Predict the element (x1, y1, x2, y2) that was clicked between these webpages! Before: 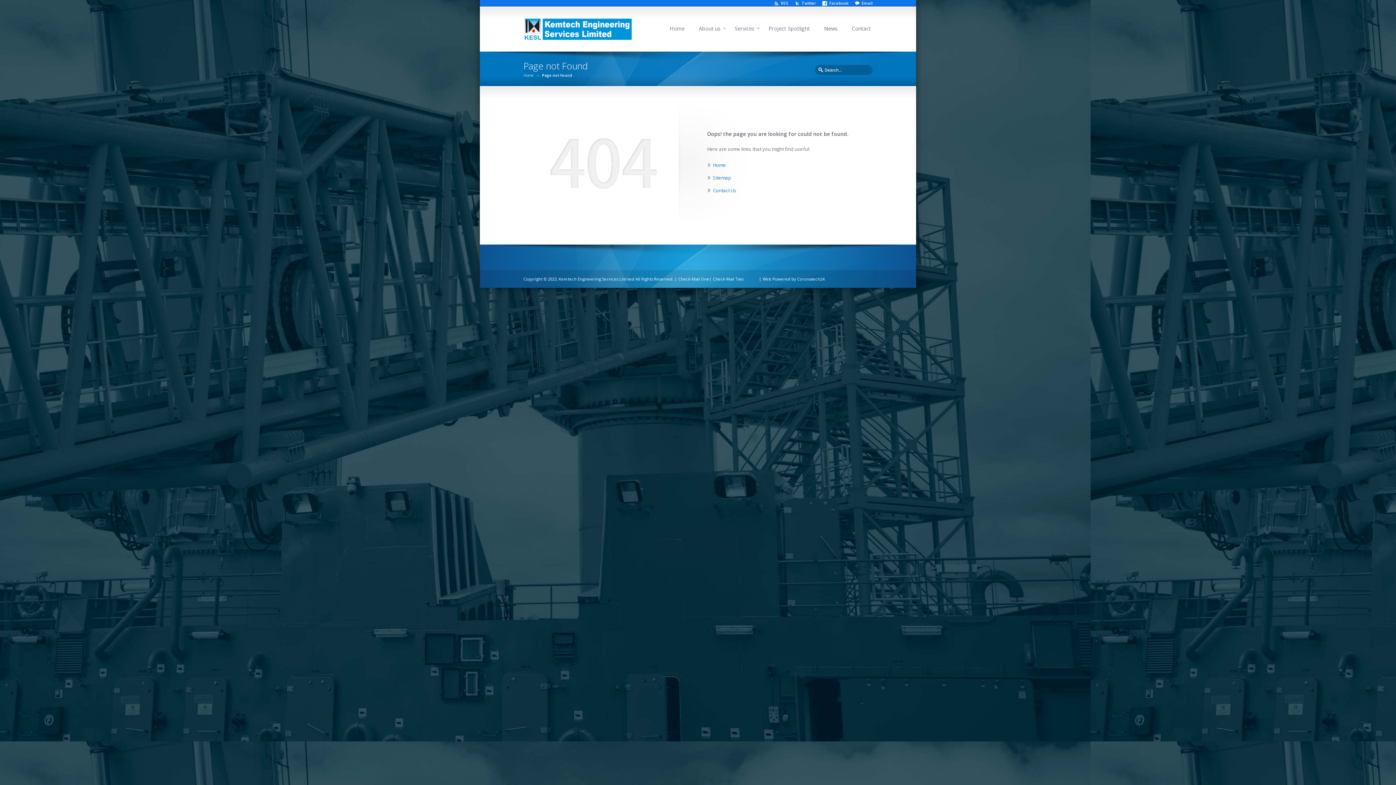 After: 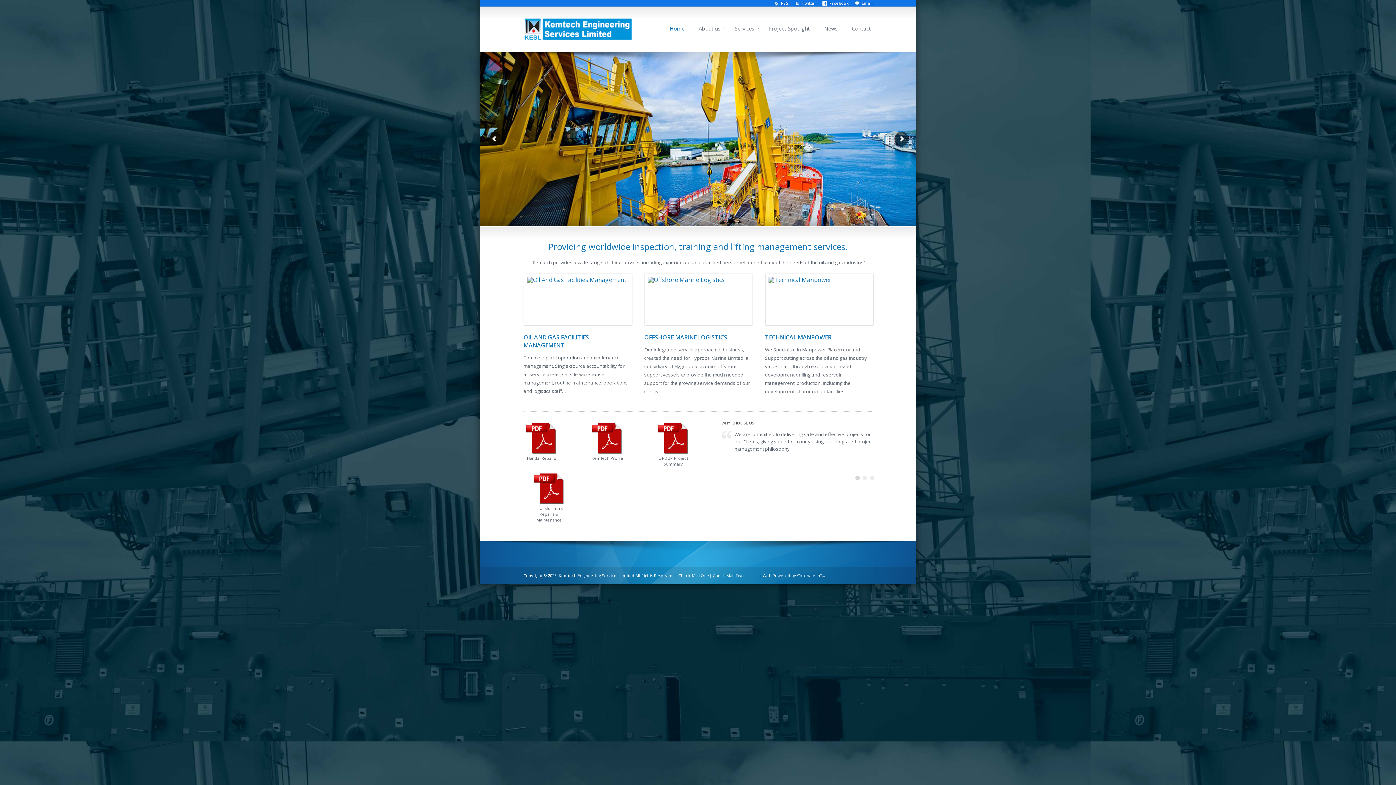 Action: label: Kemtech Engineering Services Limited bbox: (558, 276, 634, 281)